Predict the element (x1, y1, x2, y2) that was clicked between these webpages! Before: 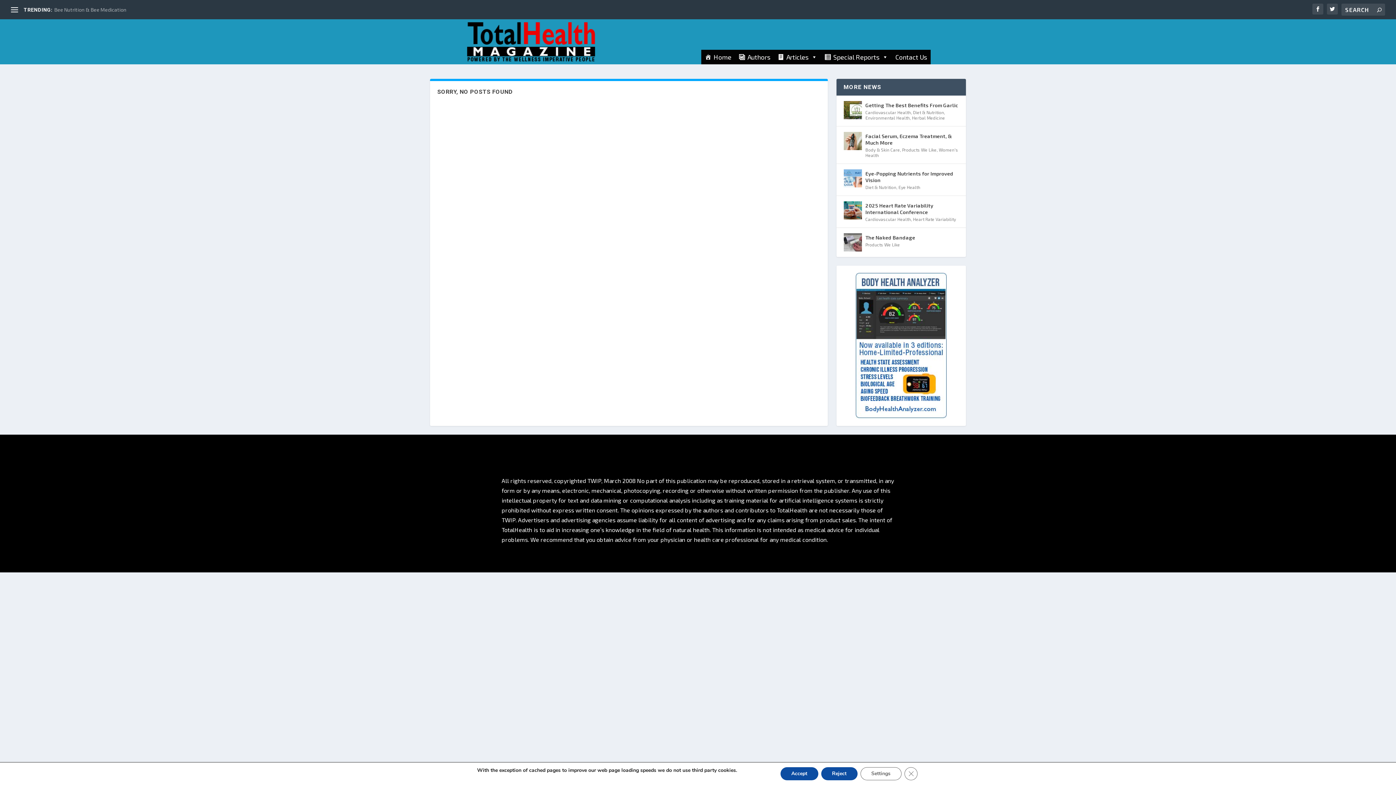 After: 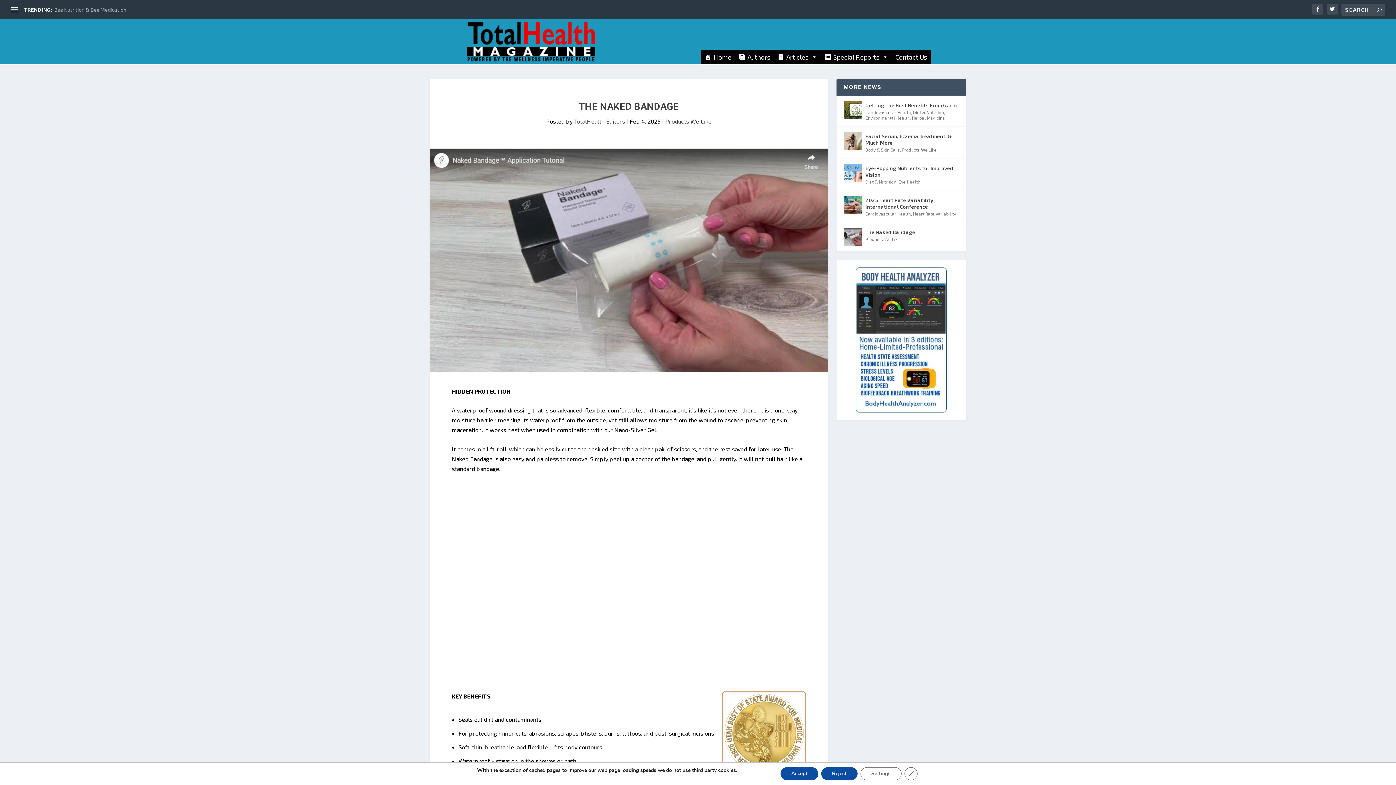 Action: bbox: (843, 233, 862, 251)